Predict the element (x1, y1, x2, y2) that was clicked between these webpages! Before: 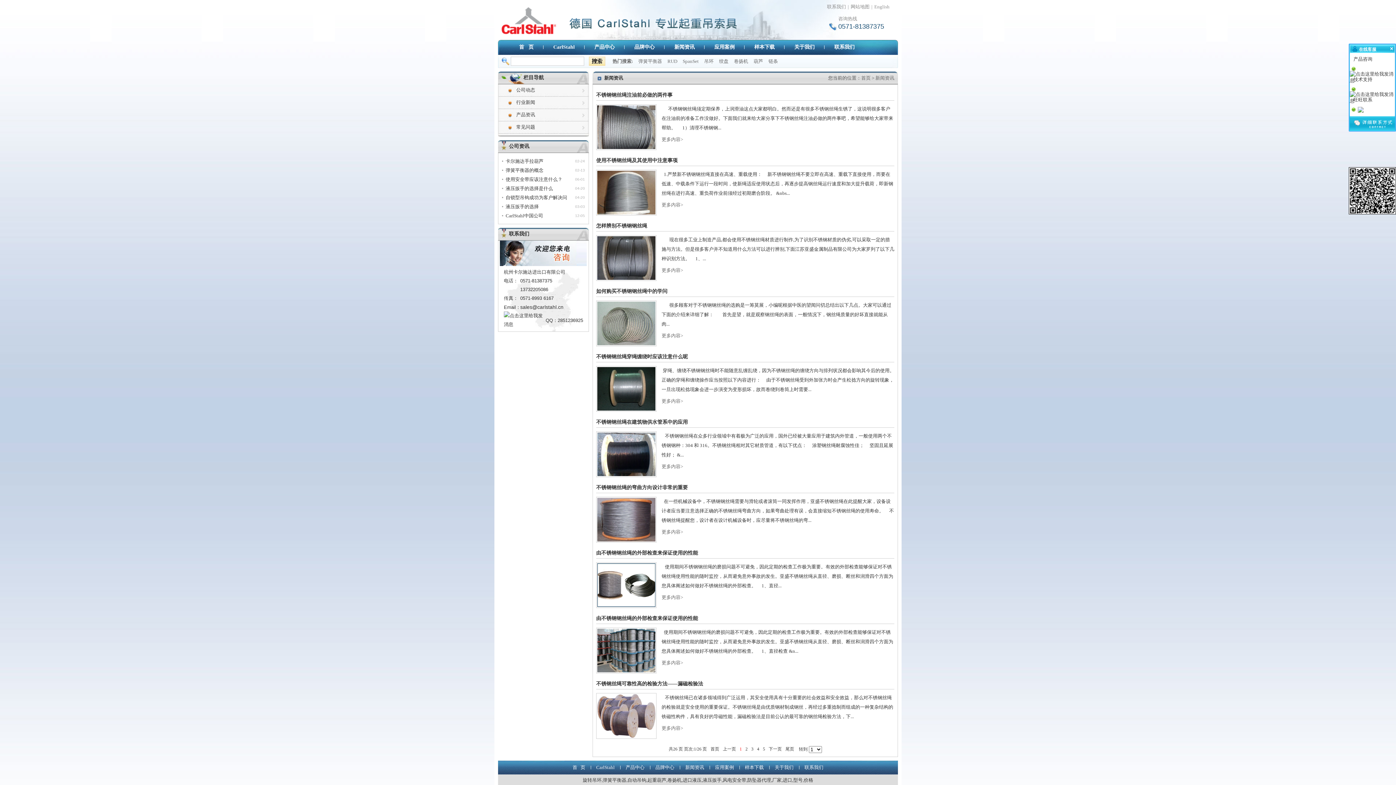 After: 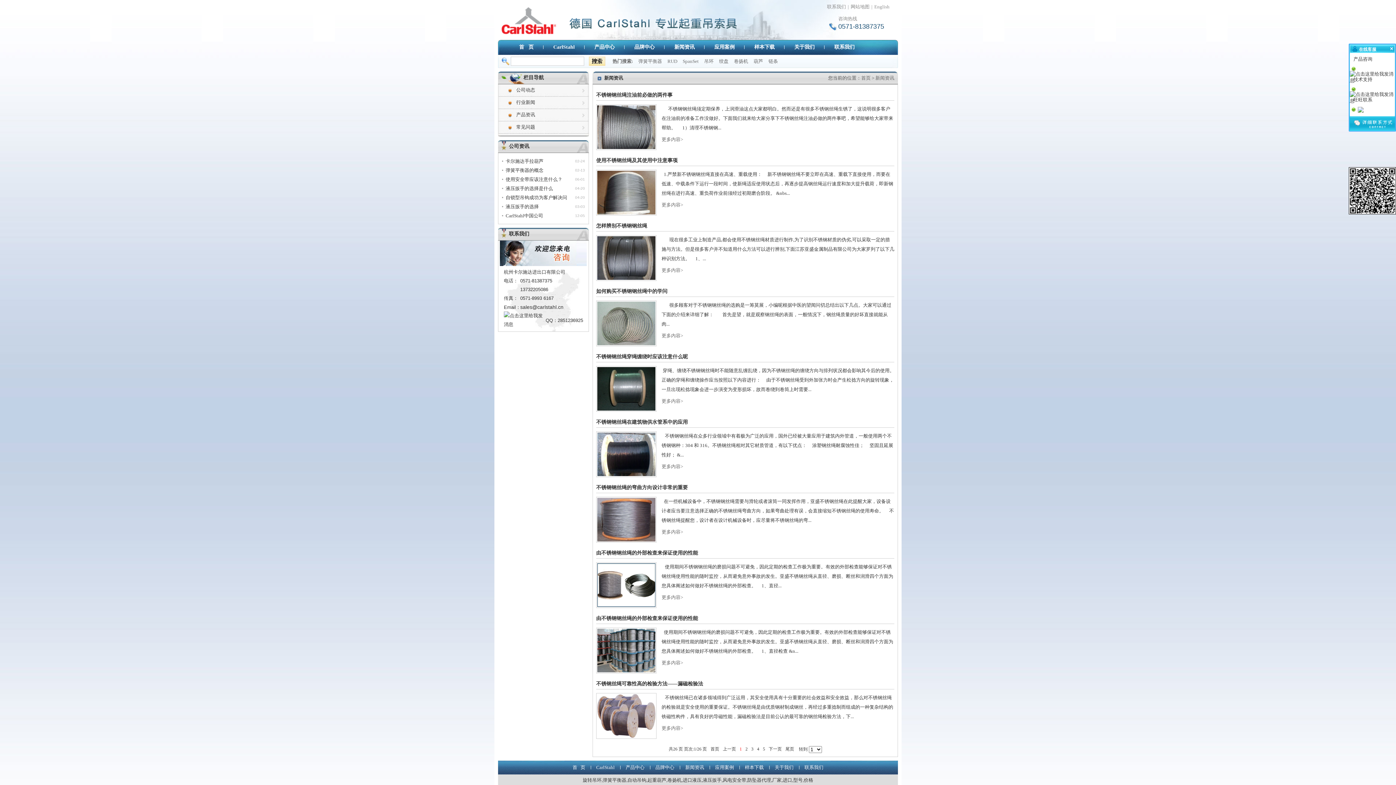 Action: label: 新闻资讯 bbox: (875, 75, 894, 80)